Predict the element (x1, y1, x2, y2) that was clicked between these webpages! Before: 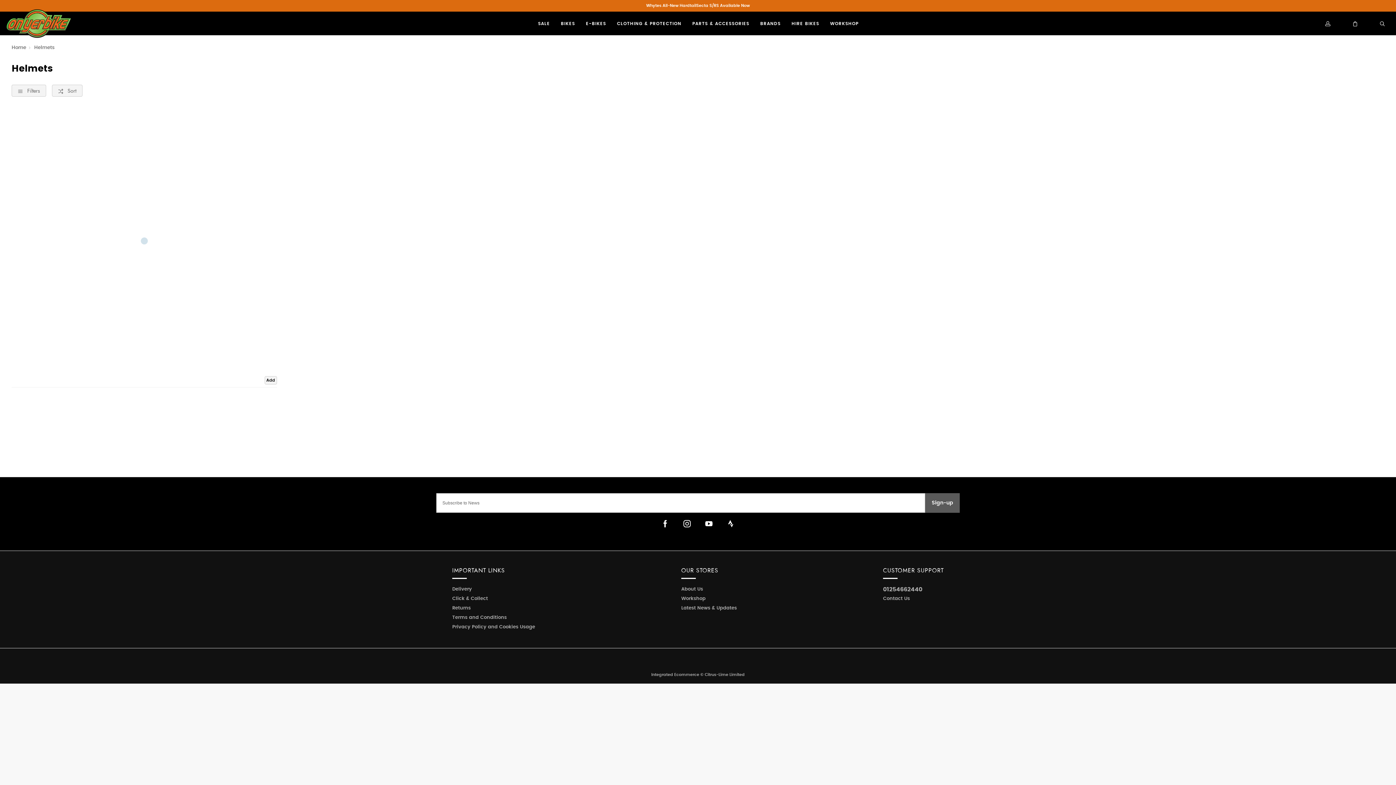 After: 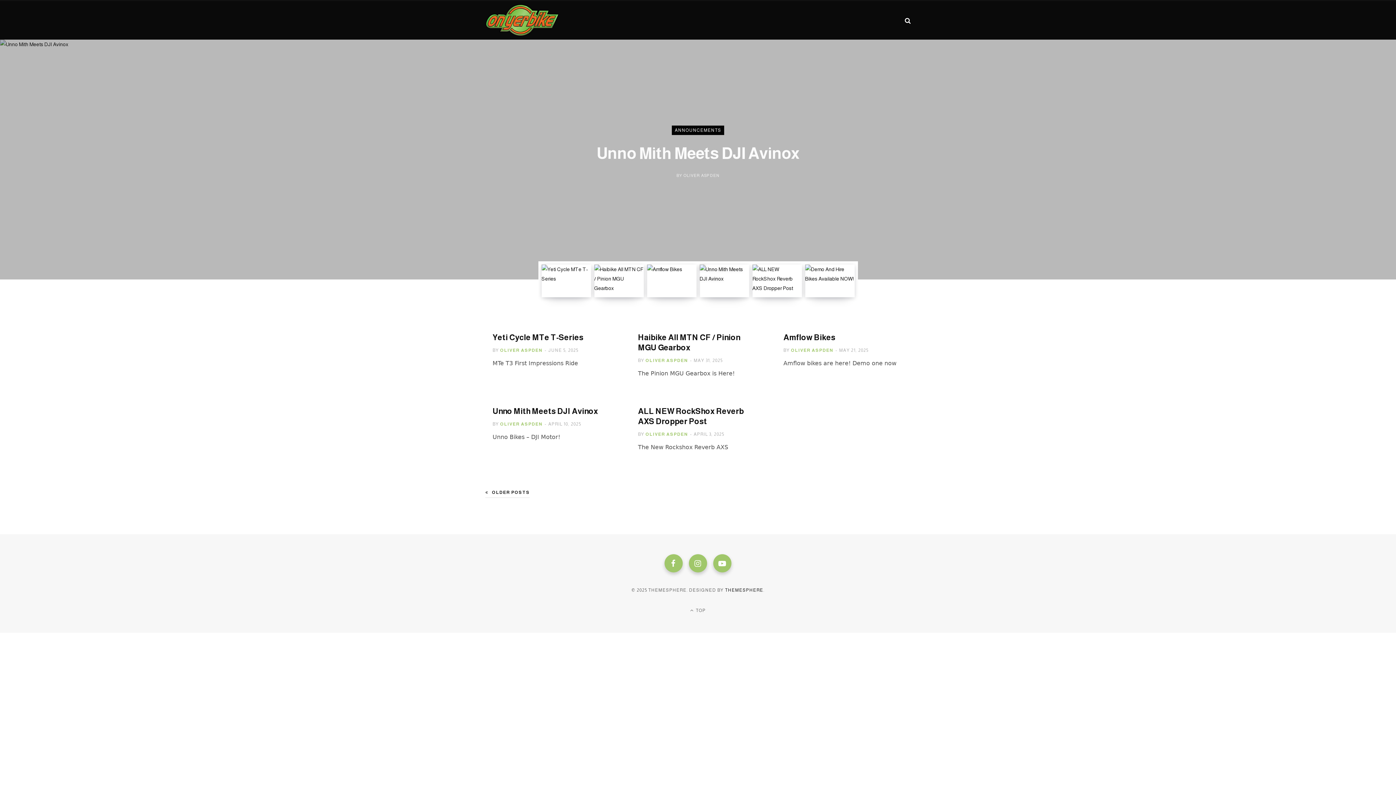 Action: label: Latest News & Updates bbox: (681, 603, 737, 613)